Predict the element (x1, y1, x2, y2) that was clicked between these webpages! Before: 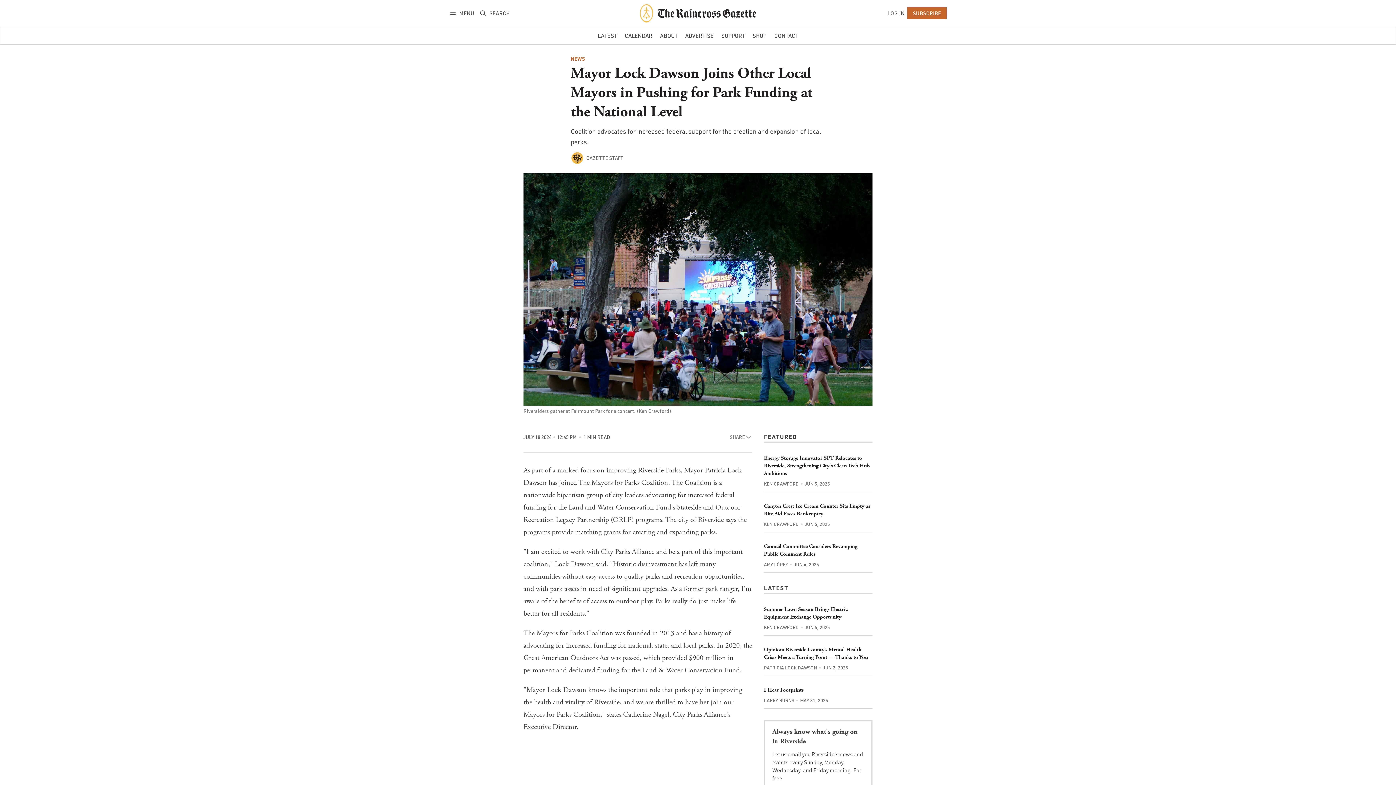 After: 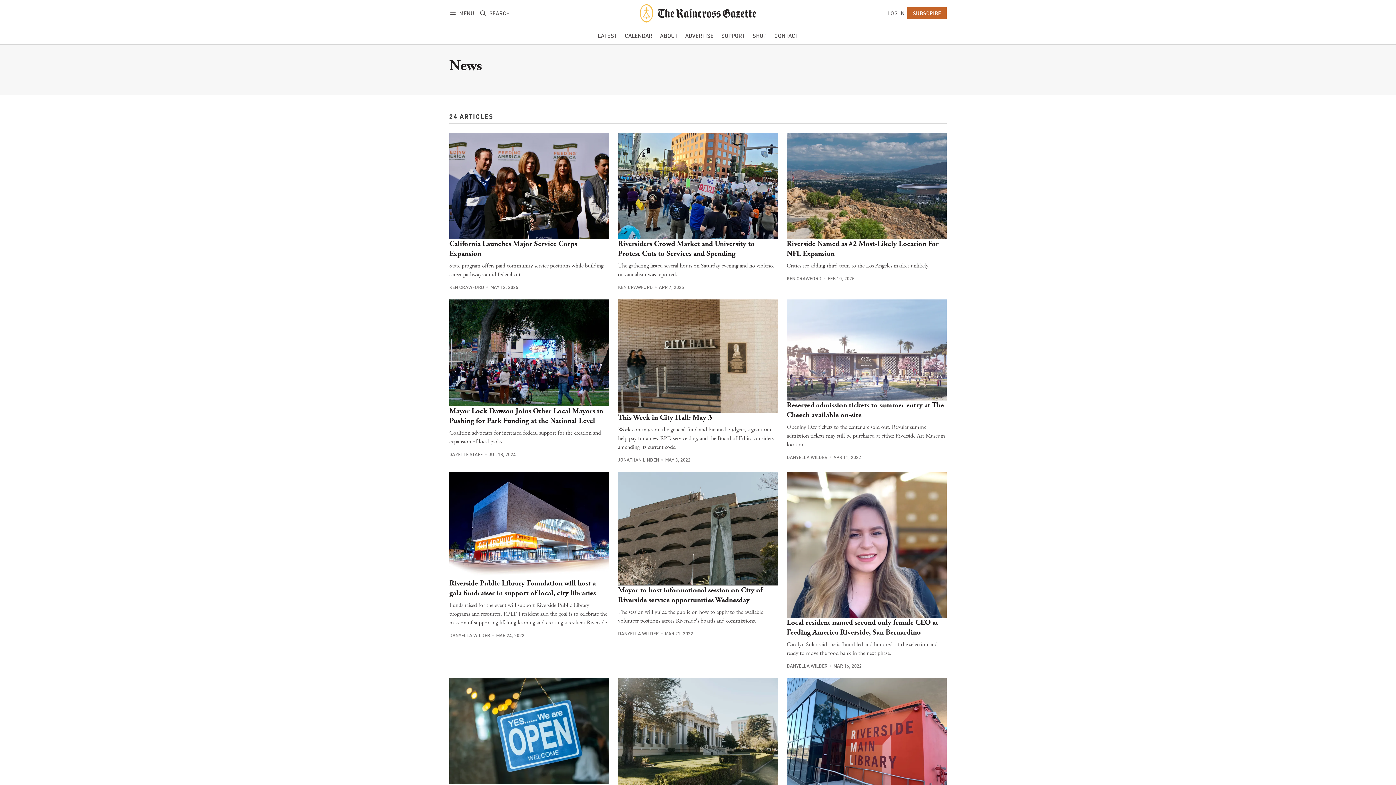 Action: label: News bbox: (570, 56, 822, 61)